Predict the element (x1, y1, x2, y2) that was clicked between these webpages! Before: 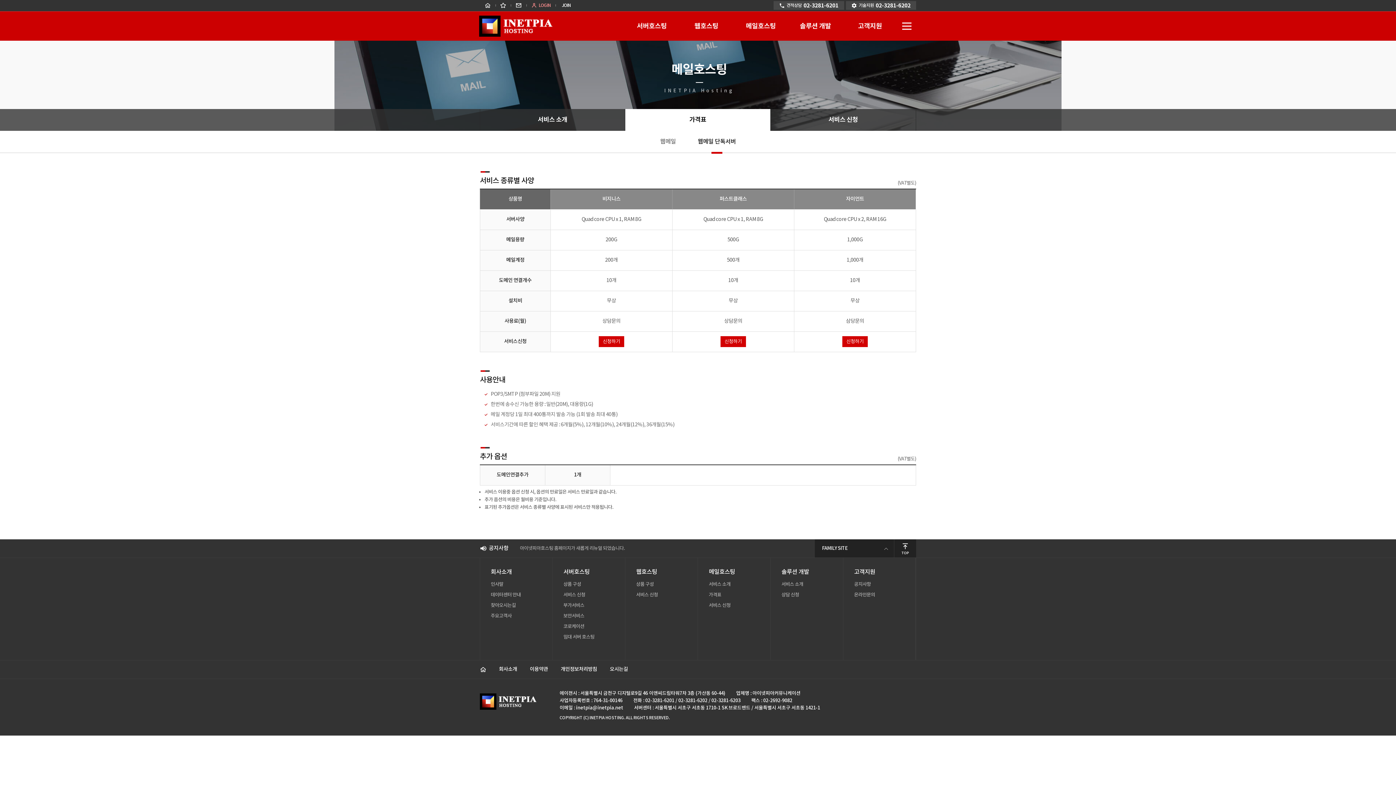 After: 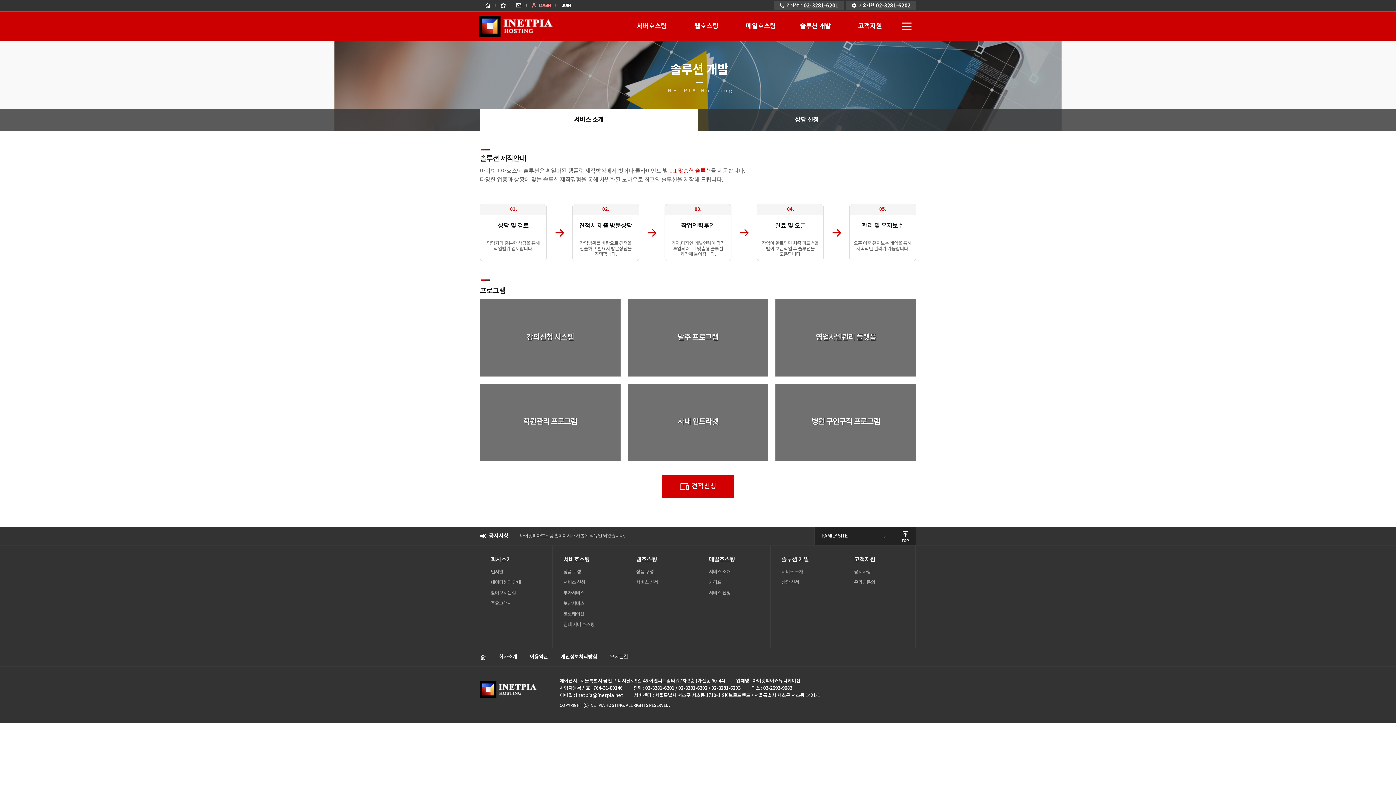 Action: label: 솔루션 개발 bbox: (788, 11, 842, 40)